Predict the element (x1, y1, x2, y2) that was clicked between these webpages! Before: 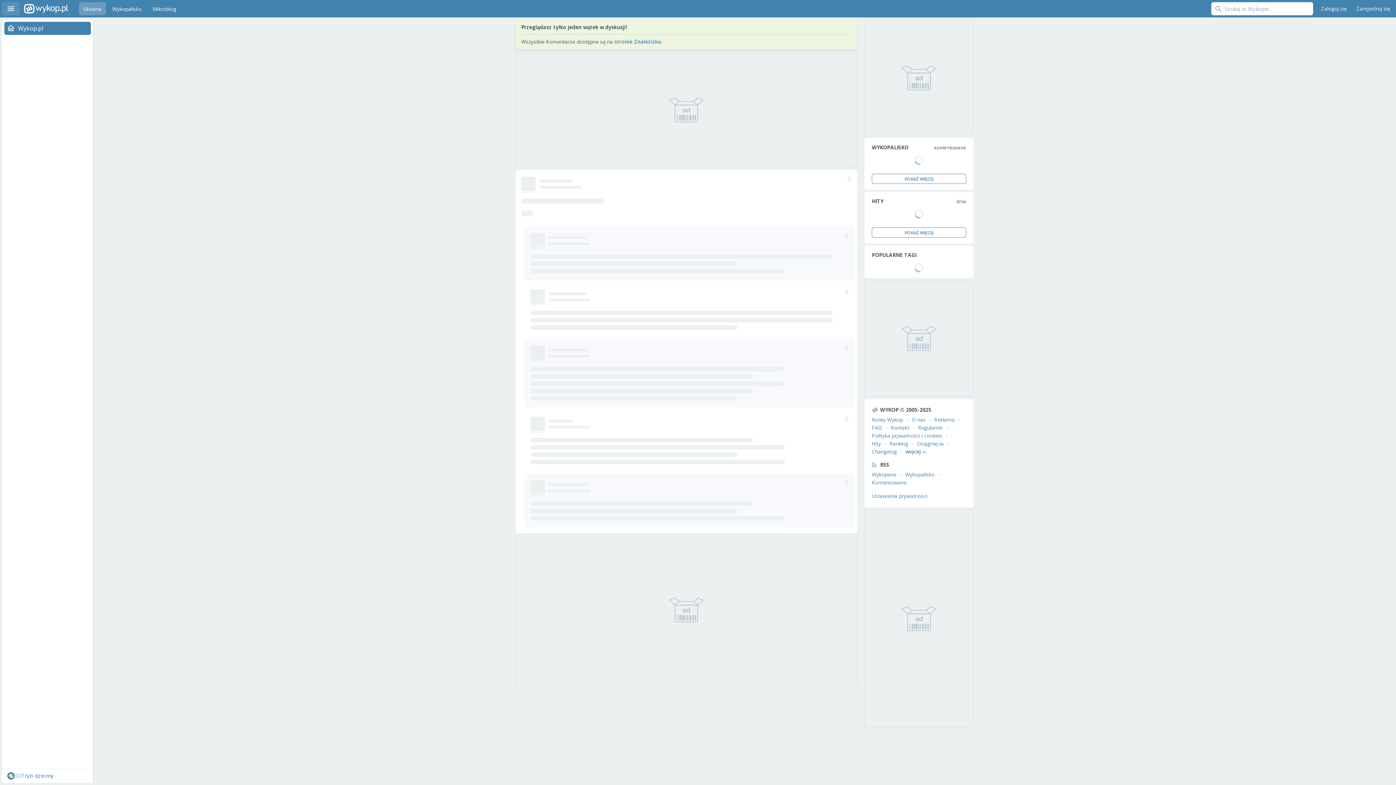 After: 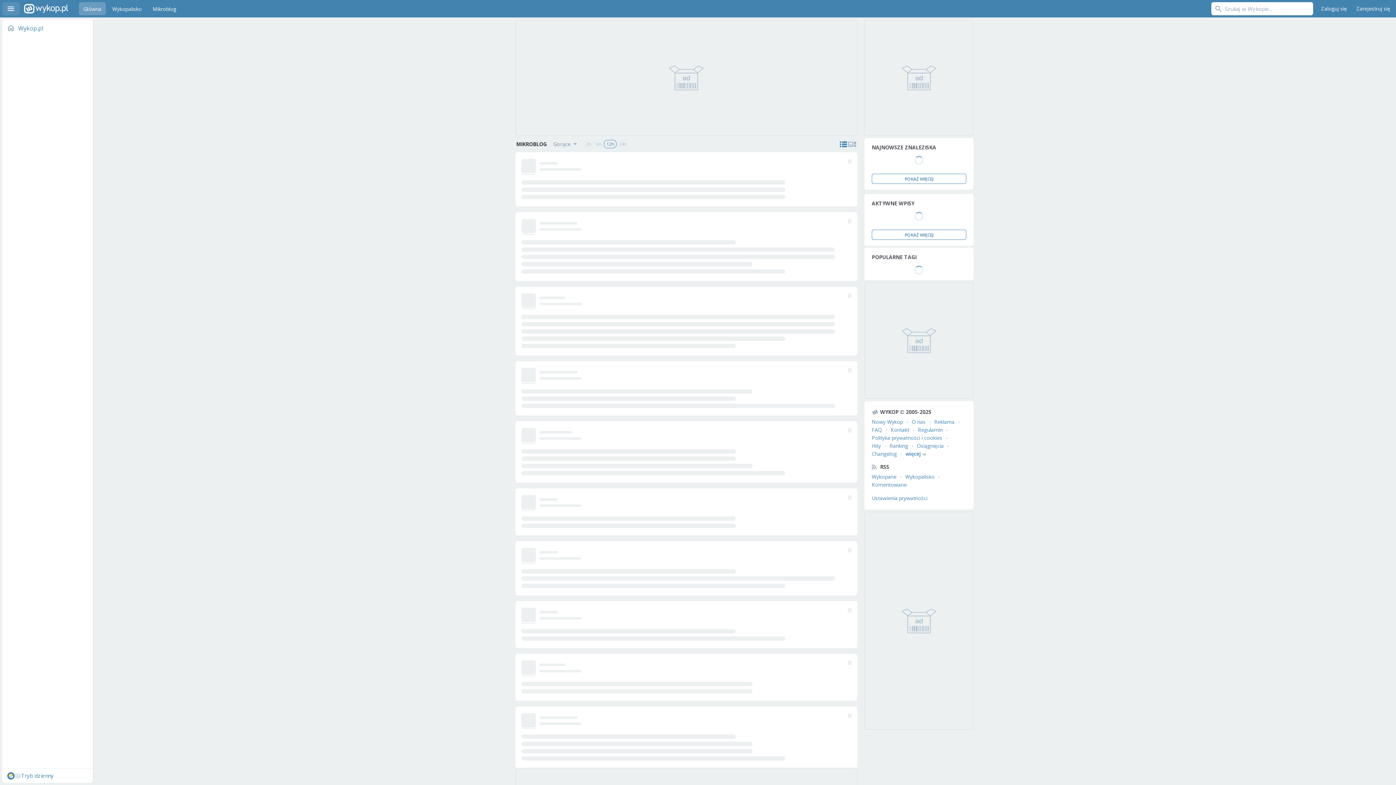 Action: label: Mikroblog bbox: (148, 2, 180, 15)